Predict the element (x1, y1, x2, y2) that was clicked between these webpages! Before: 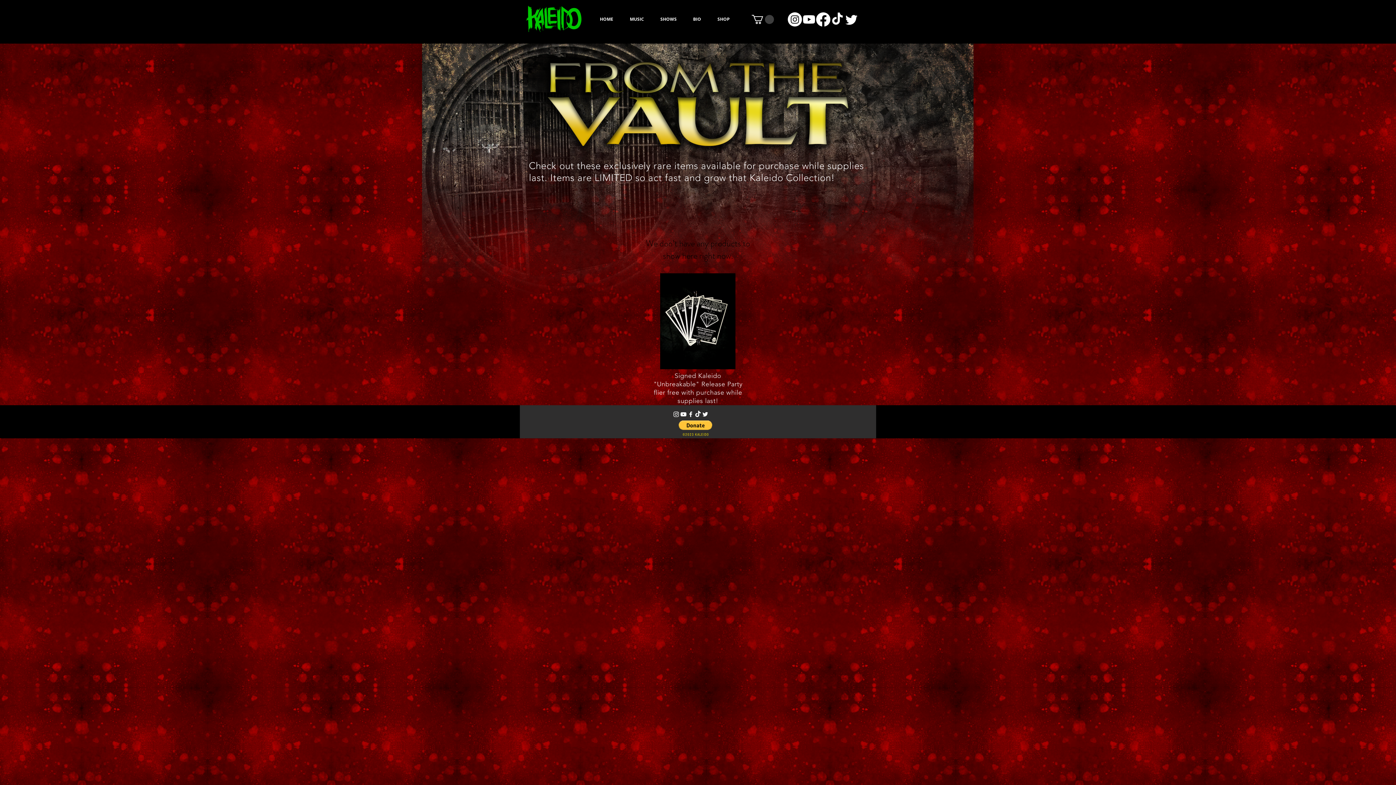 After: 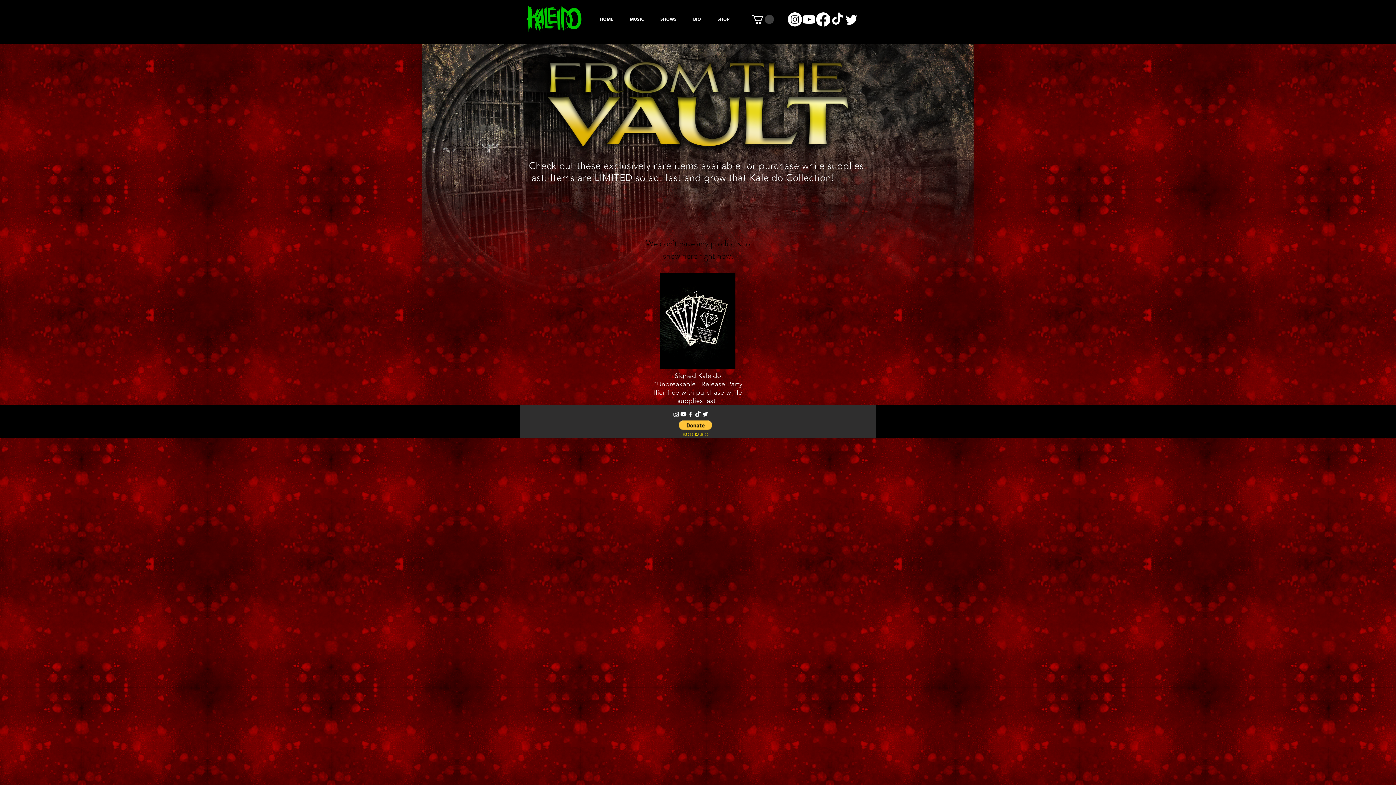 Action: bbox: (678, 420, 712, 430)